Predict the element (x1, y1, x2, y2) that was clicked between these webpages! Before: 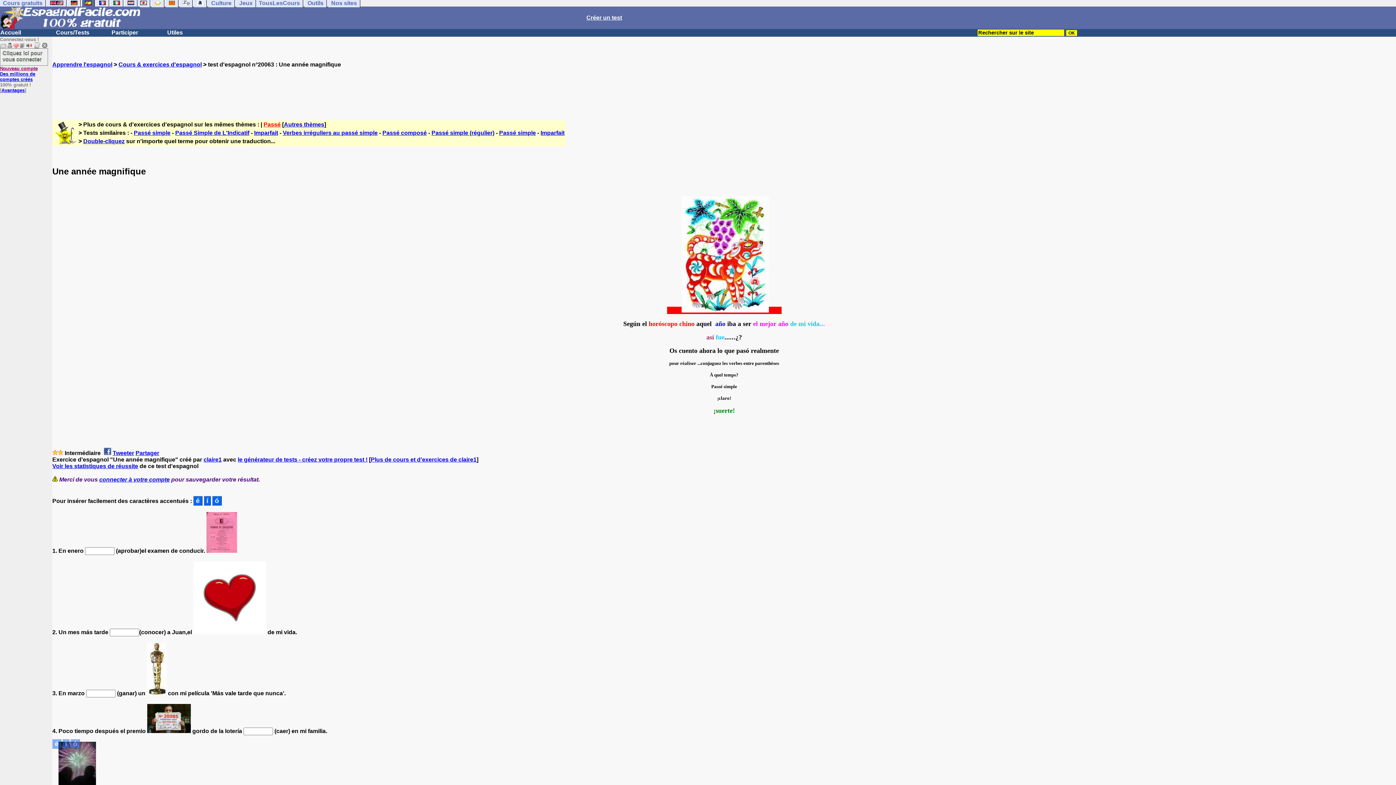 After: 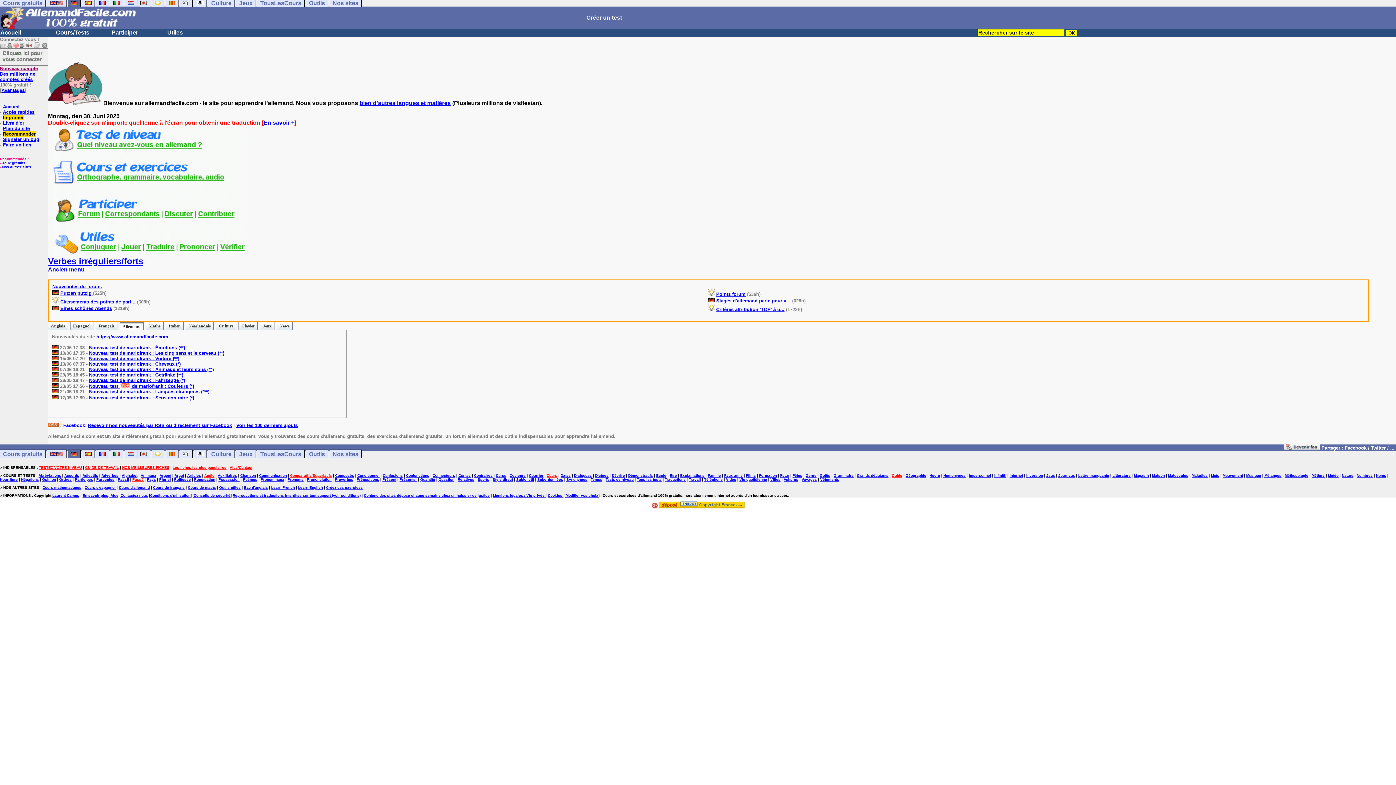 Action: bbox: (68, -1, 80, 7)